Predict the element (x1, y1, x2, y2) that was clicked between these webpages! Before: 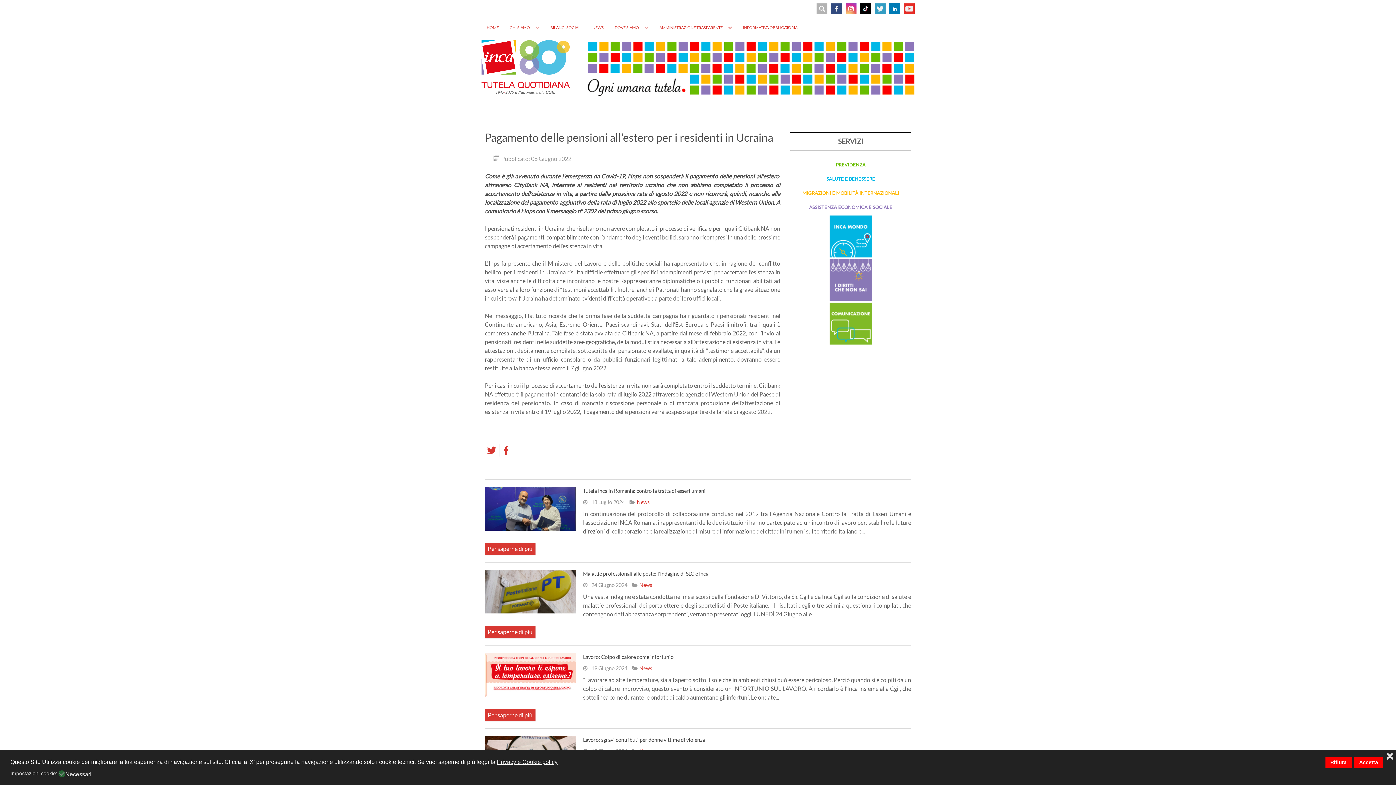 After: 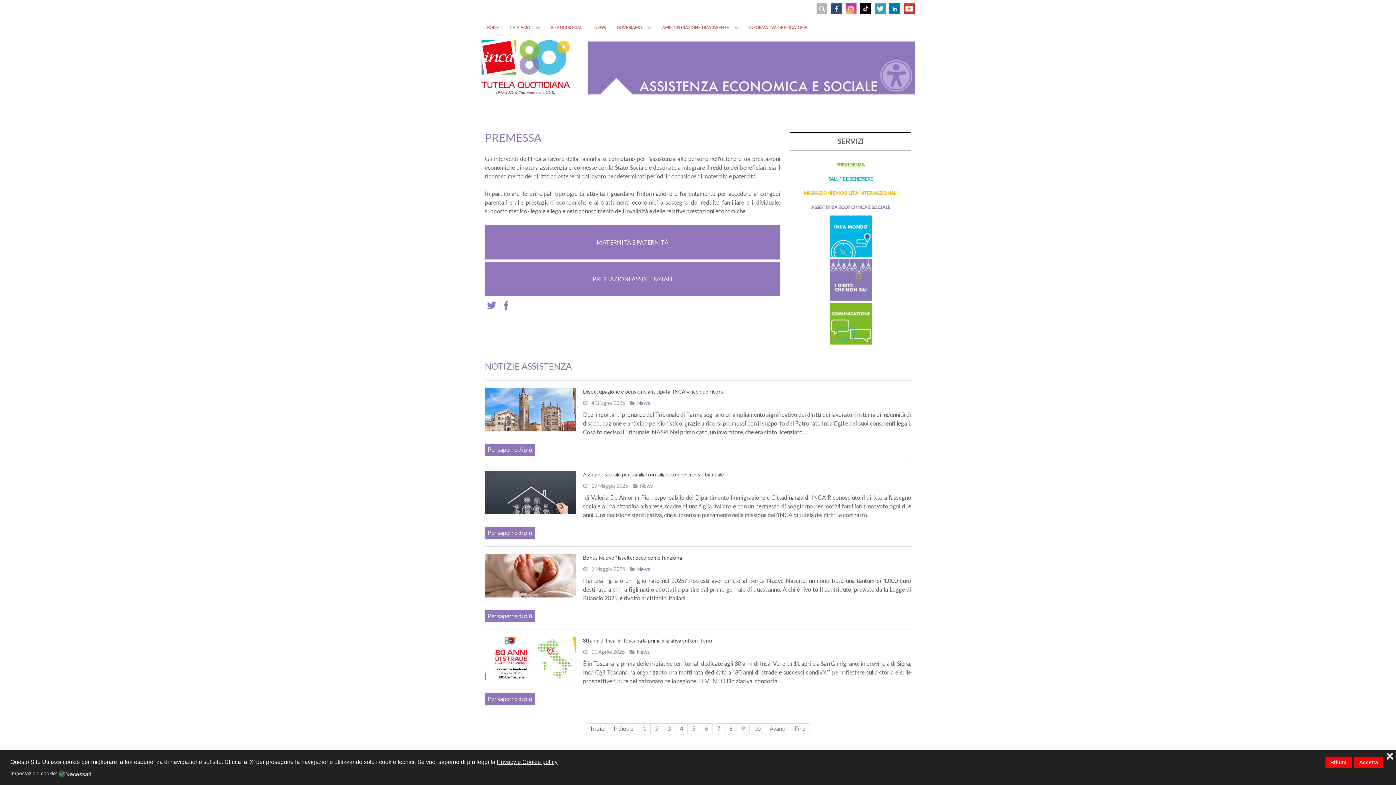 Action: label: ASSISTENZA ECONOMICA E SOCIALE bbox: (809, 204, 892, 210)